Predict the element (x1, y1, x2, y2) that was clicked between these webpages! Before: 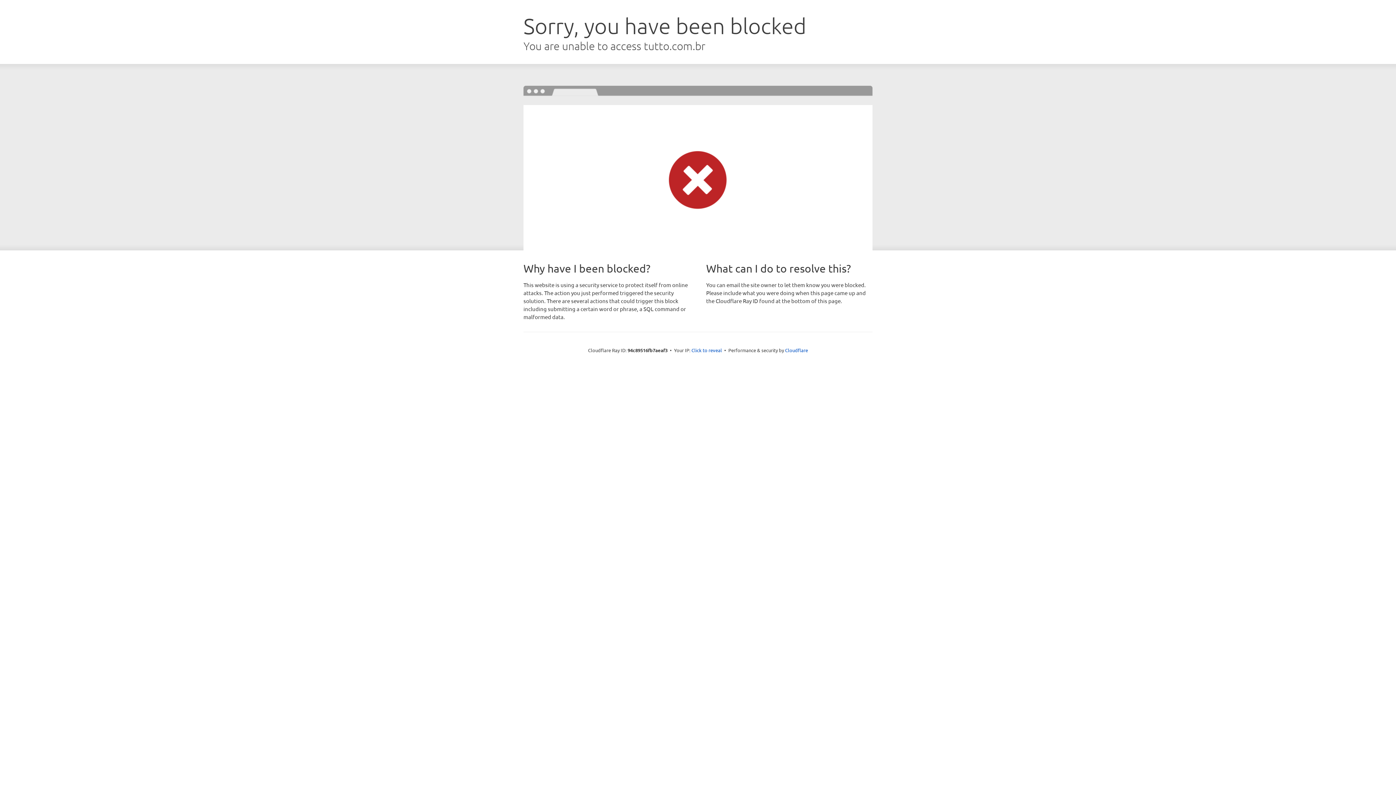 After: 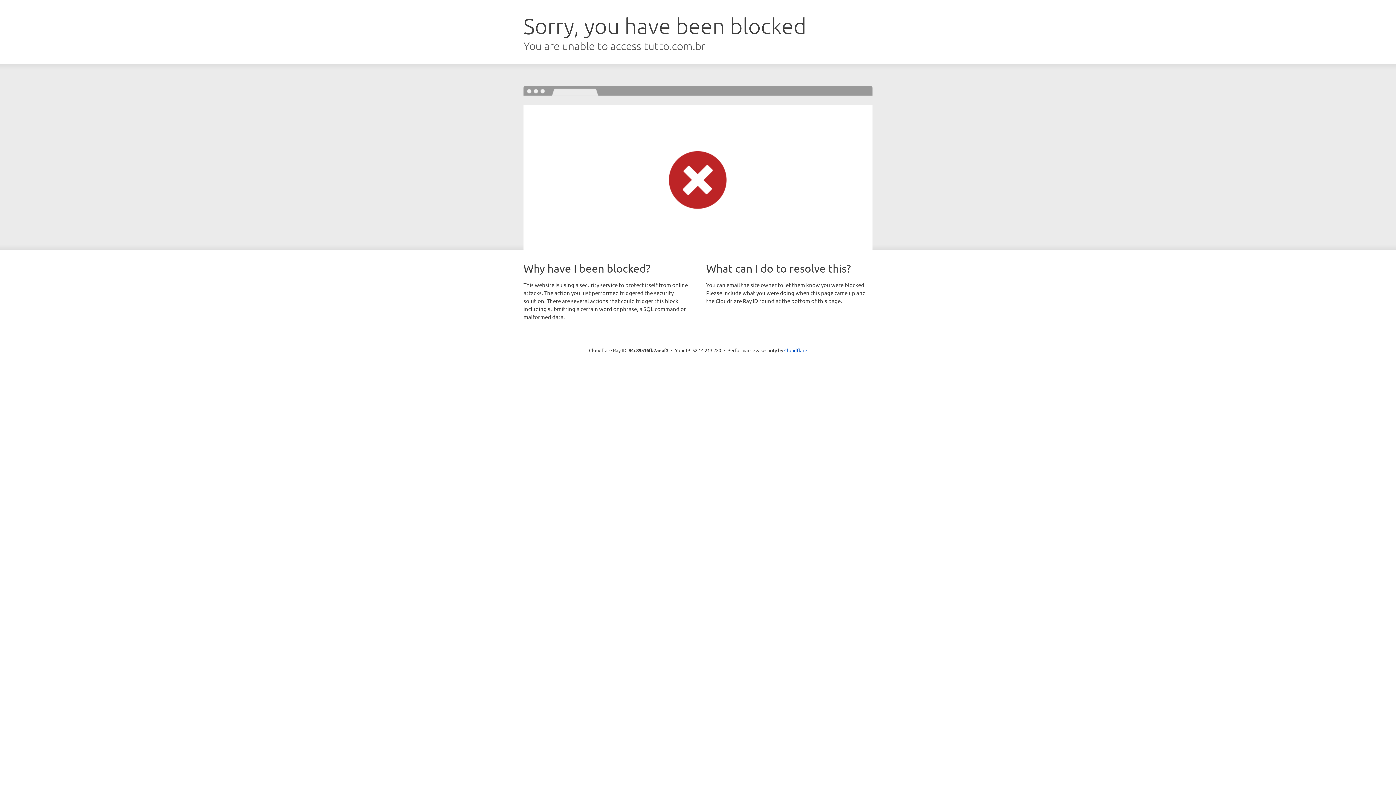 Action: label: Click to reveal bbox: (691, 346, 722, 353)